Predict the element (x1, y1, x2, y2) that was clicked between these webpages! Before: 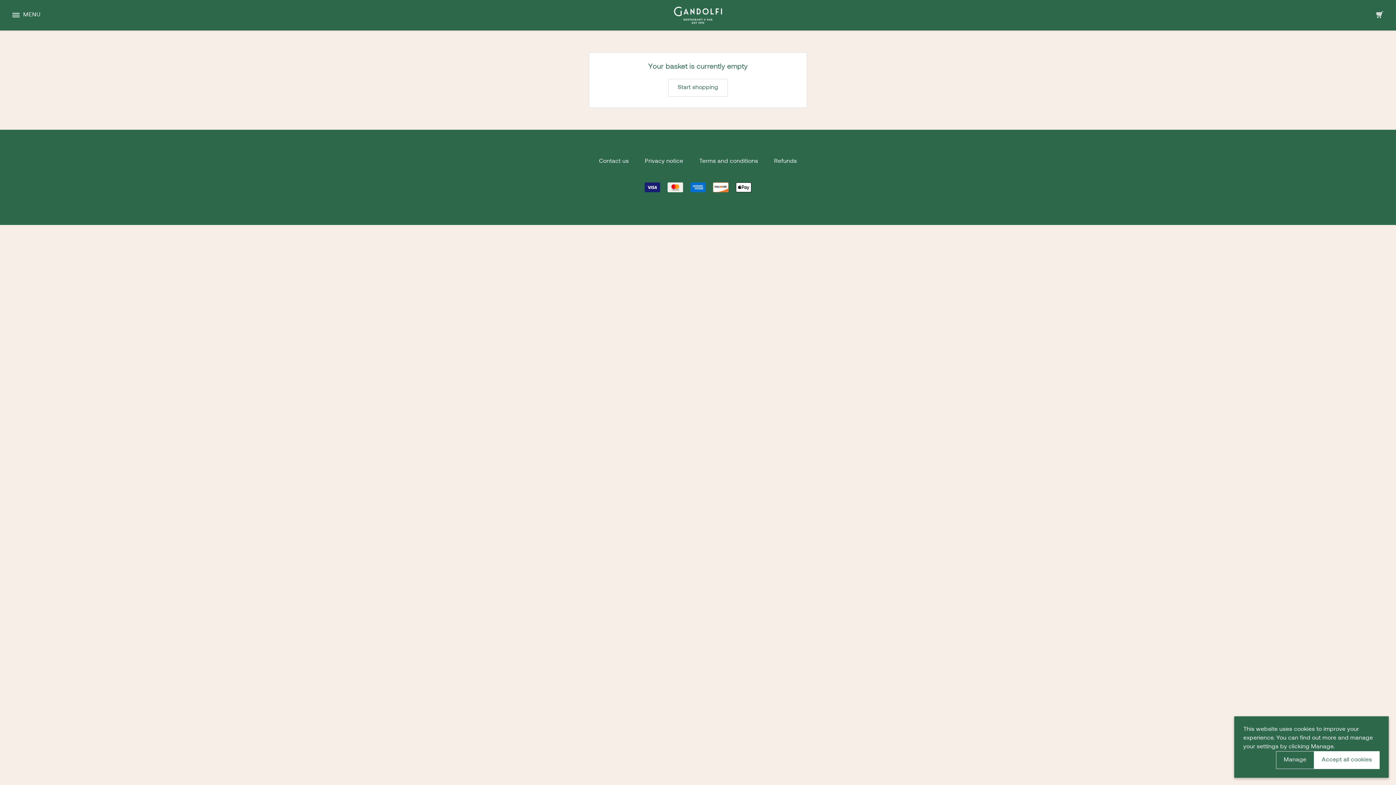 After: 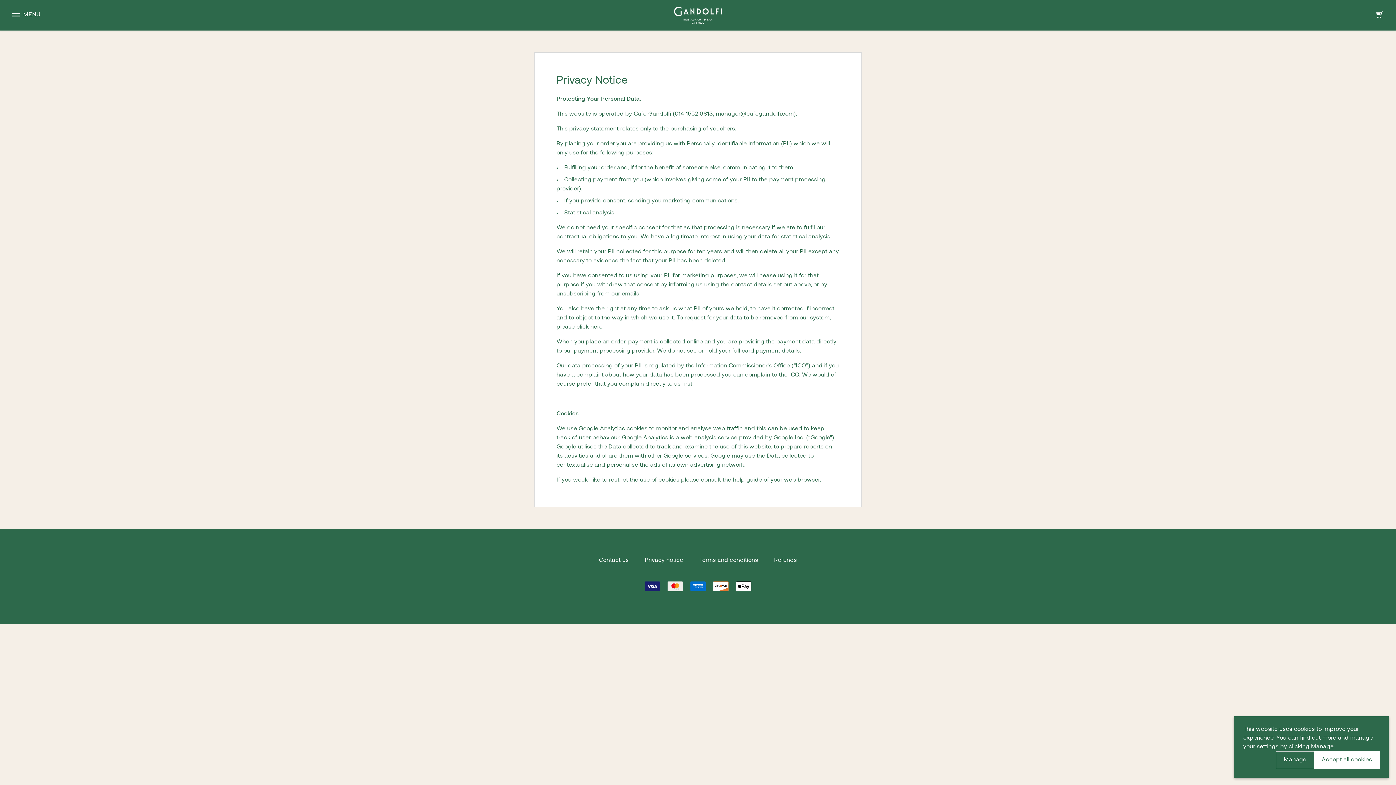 Action: bbox: (638, 158, 689, 164) label: Privacy notice